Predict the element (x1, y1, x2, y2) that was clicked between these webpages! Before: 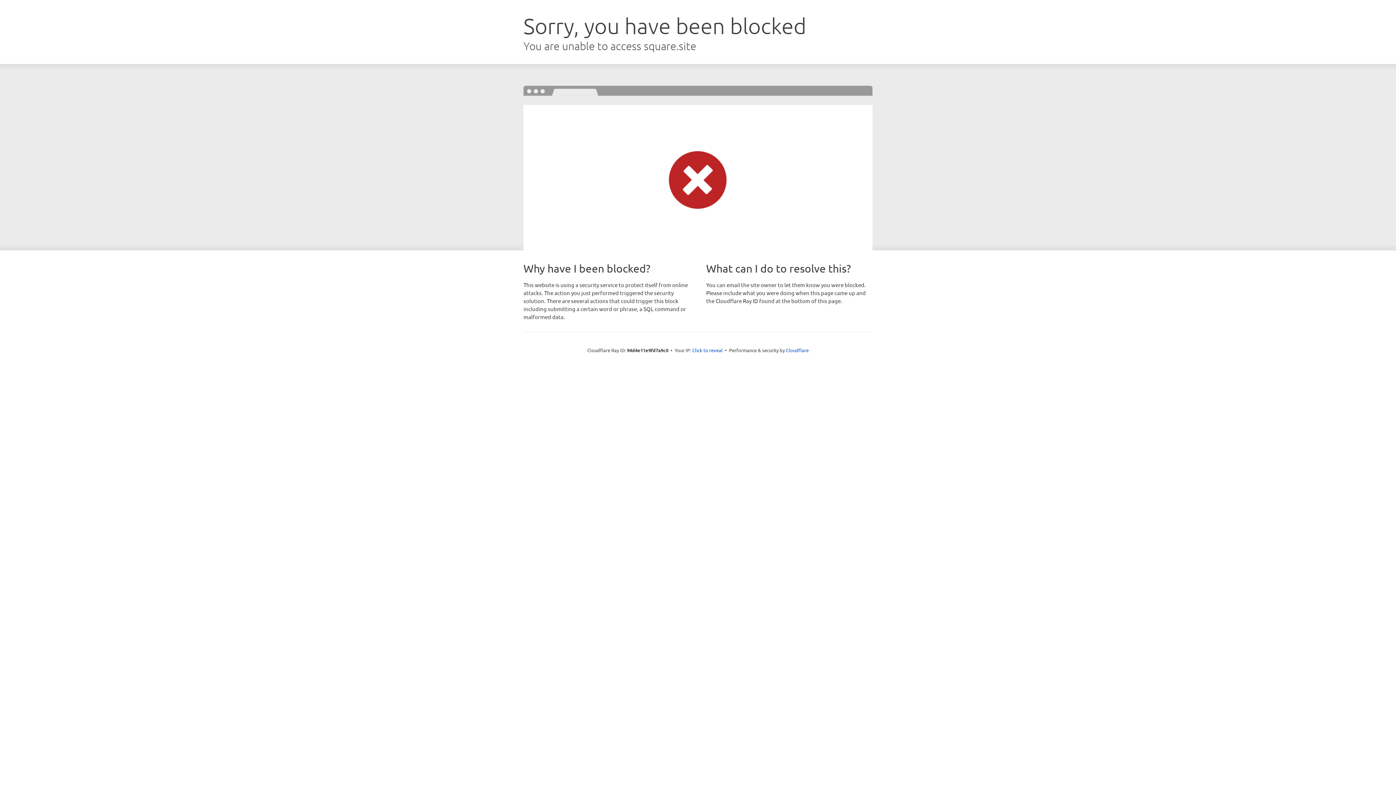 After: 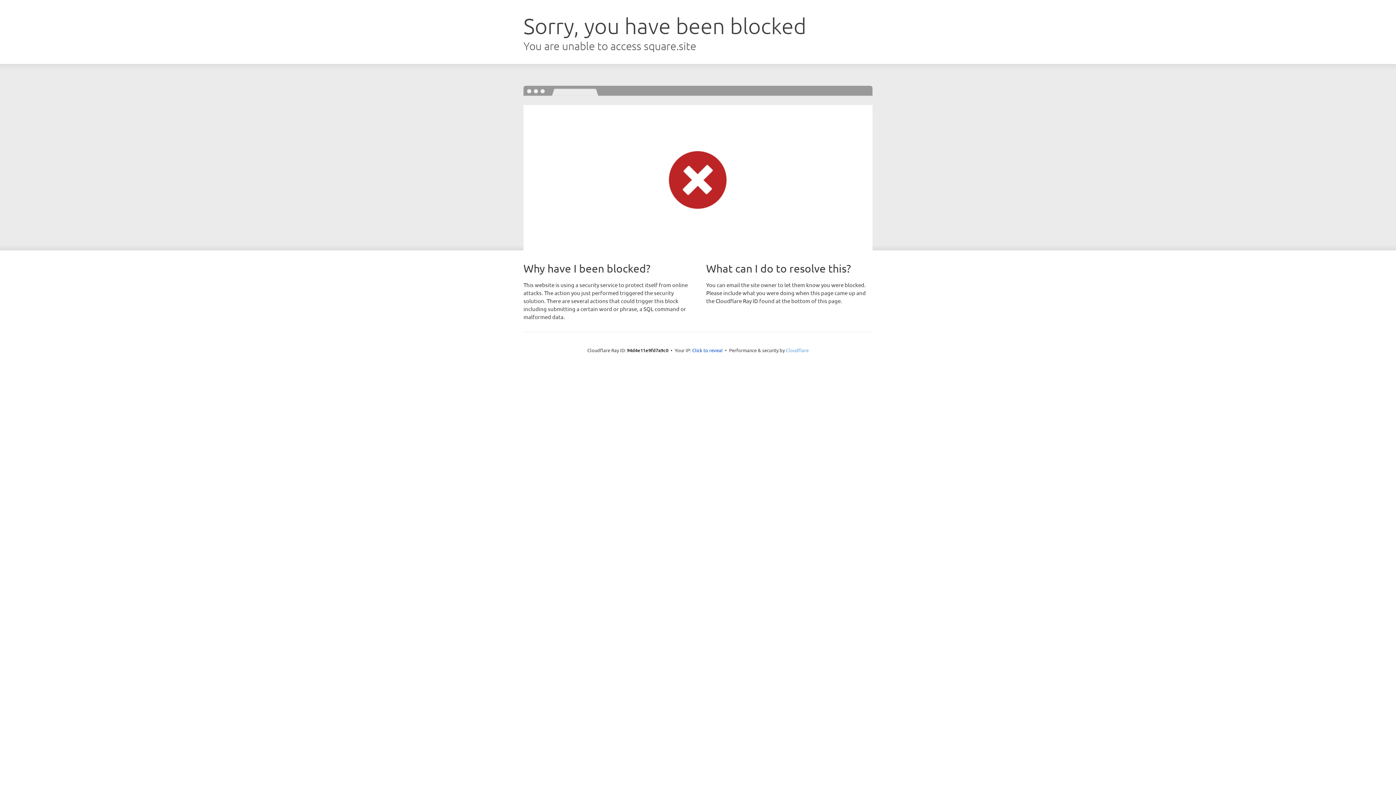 Action: label: Cloudflare bbox: (786, 347, 808, 353)